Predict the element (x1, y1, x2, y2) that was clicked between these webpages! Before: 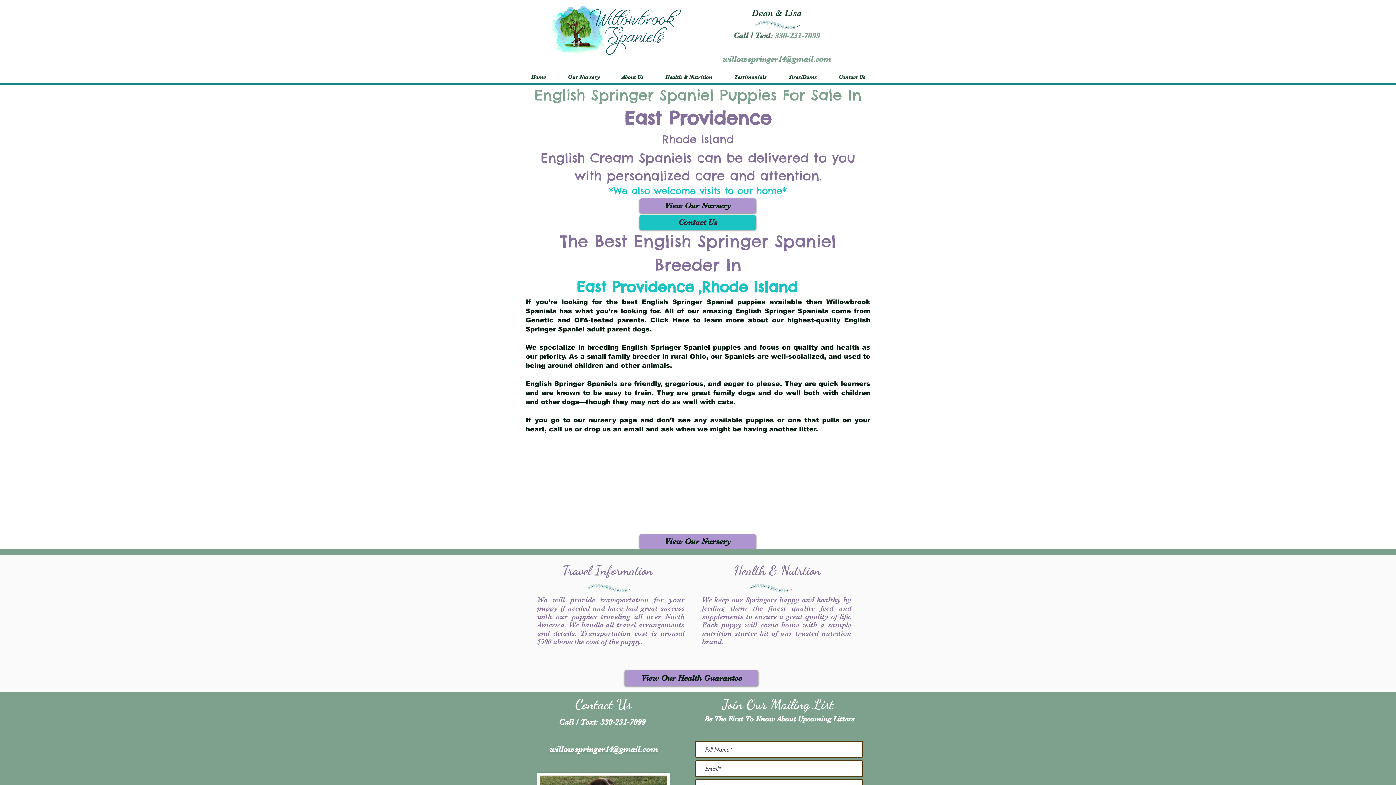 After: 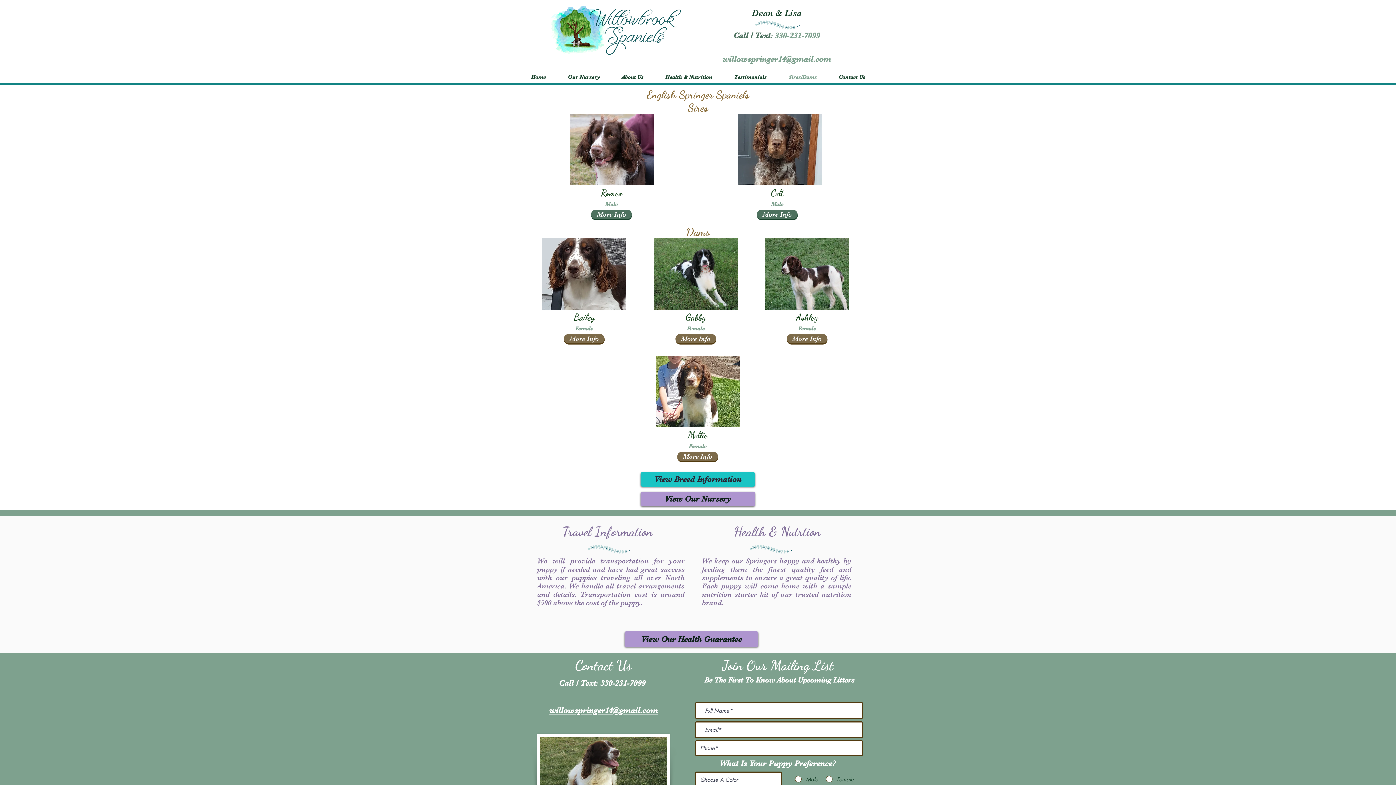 Action: bbox: (650, 316, 689, 324) label: Click Here